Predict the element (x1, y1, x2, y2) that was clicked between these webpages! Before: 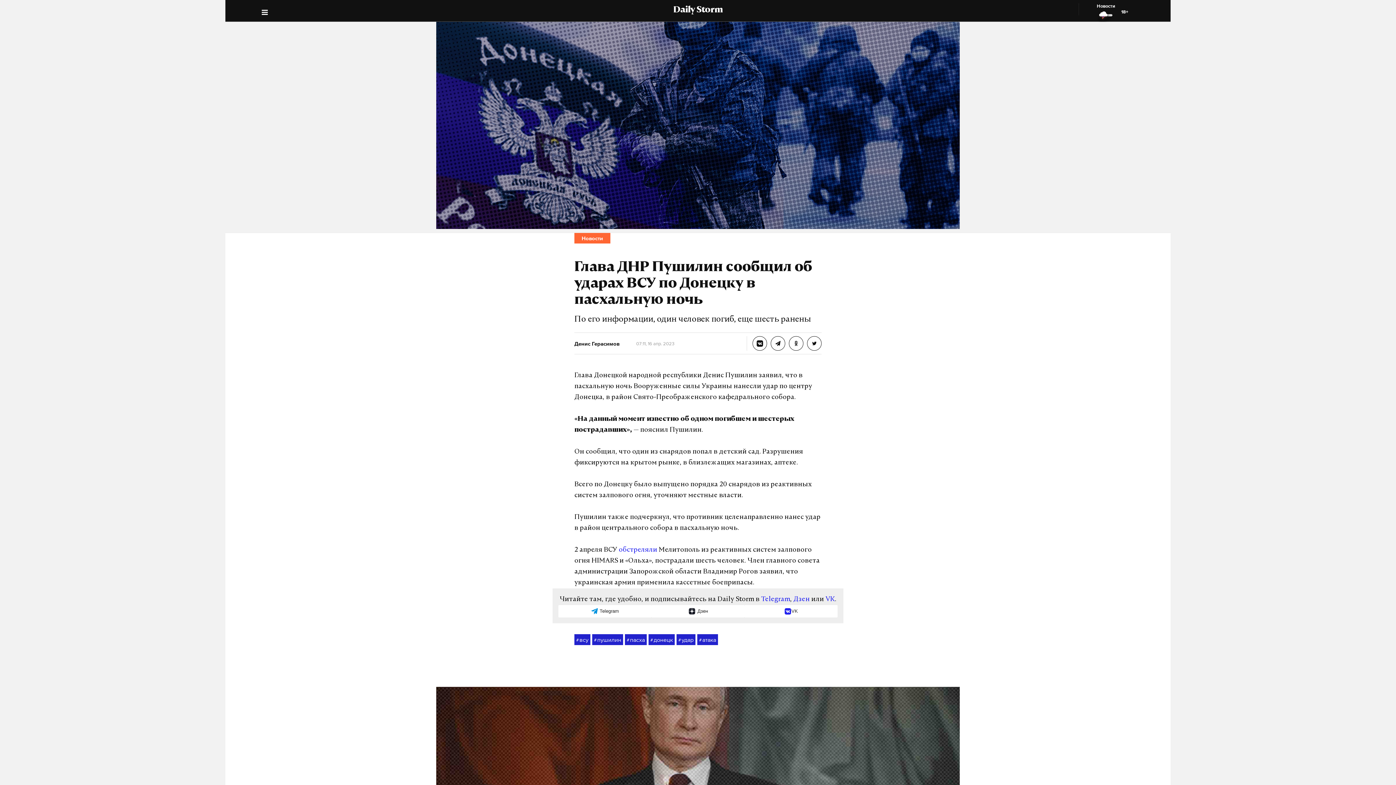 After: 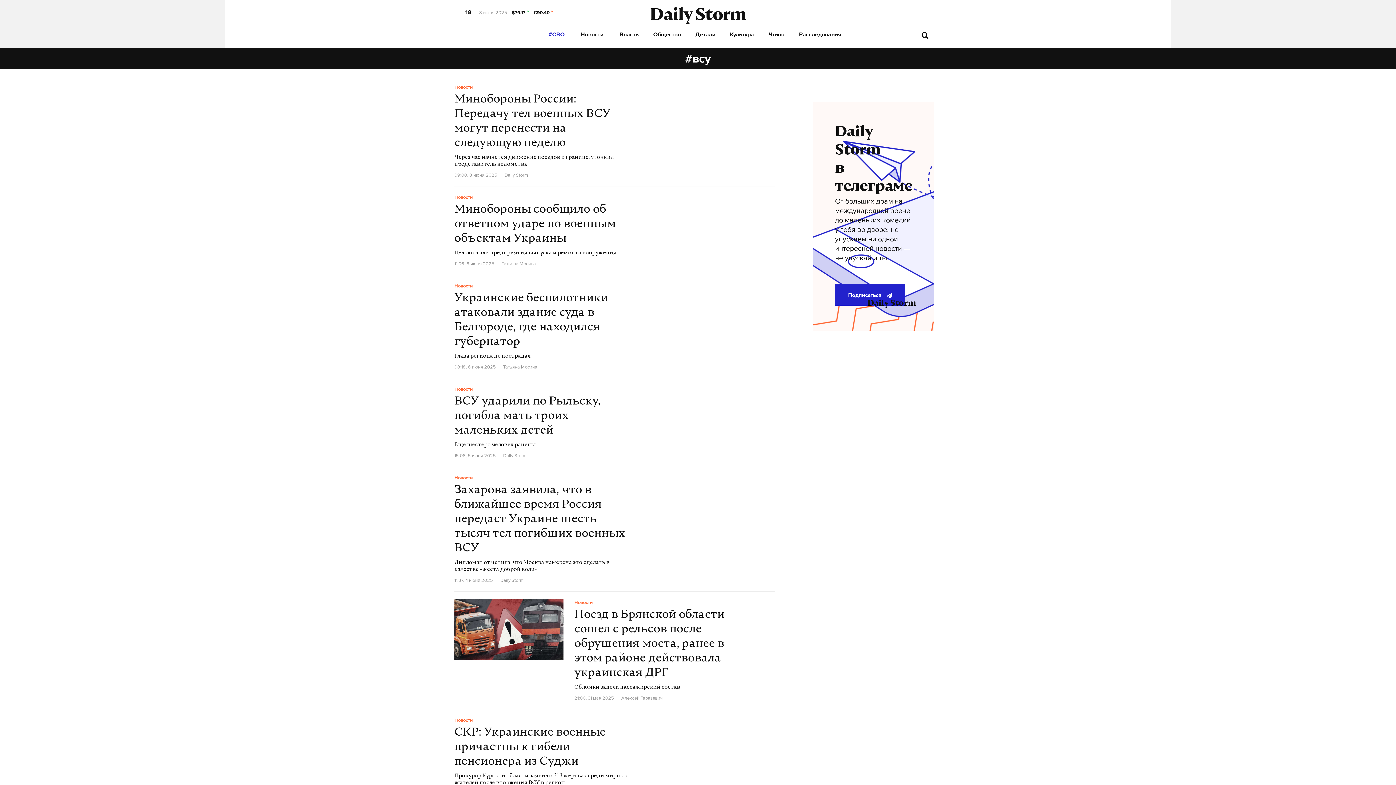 Action: bbox: (574, 634, 590, 645) label: #
всу